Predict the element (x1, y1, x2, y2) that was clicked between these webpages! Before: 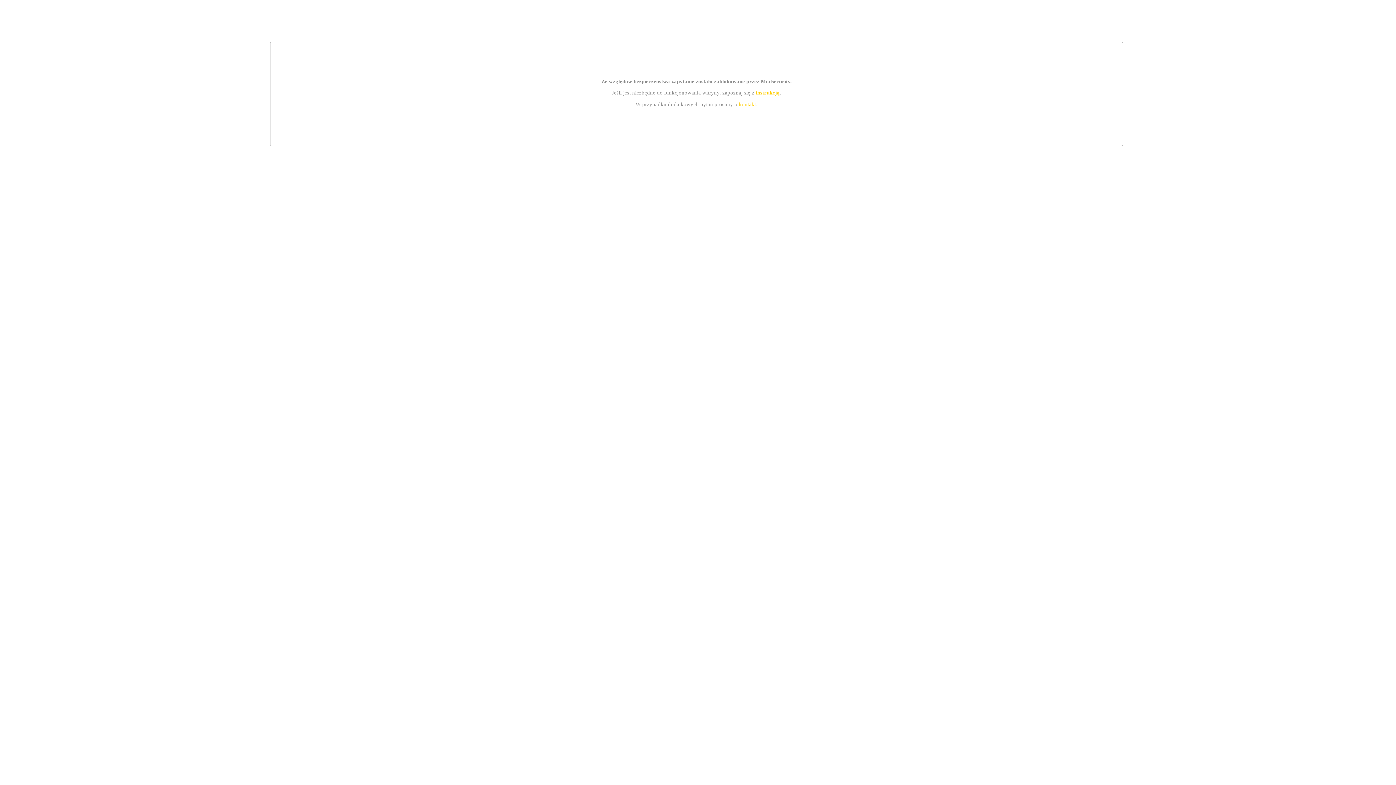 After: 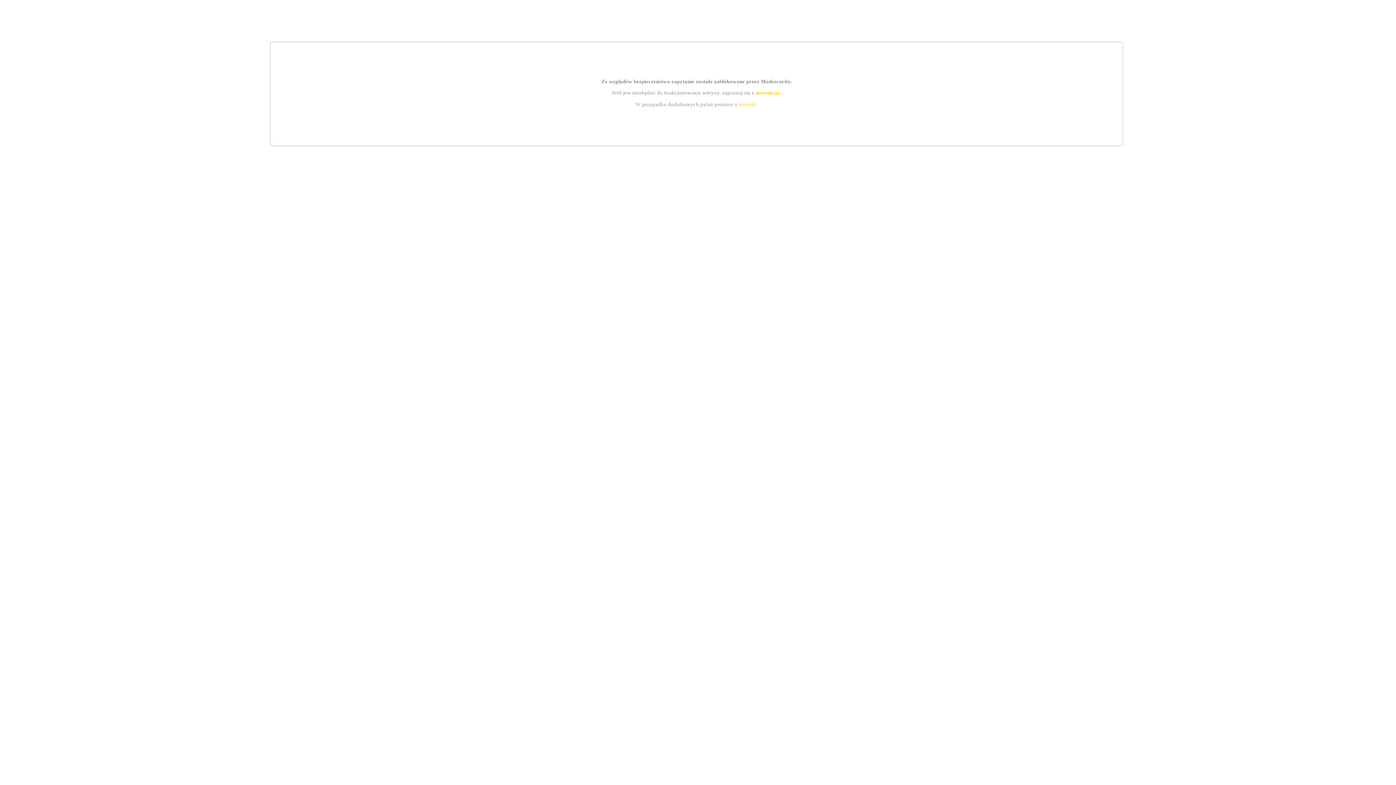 Action: bbox: (755, 89, 779, 95) label: instrukcją